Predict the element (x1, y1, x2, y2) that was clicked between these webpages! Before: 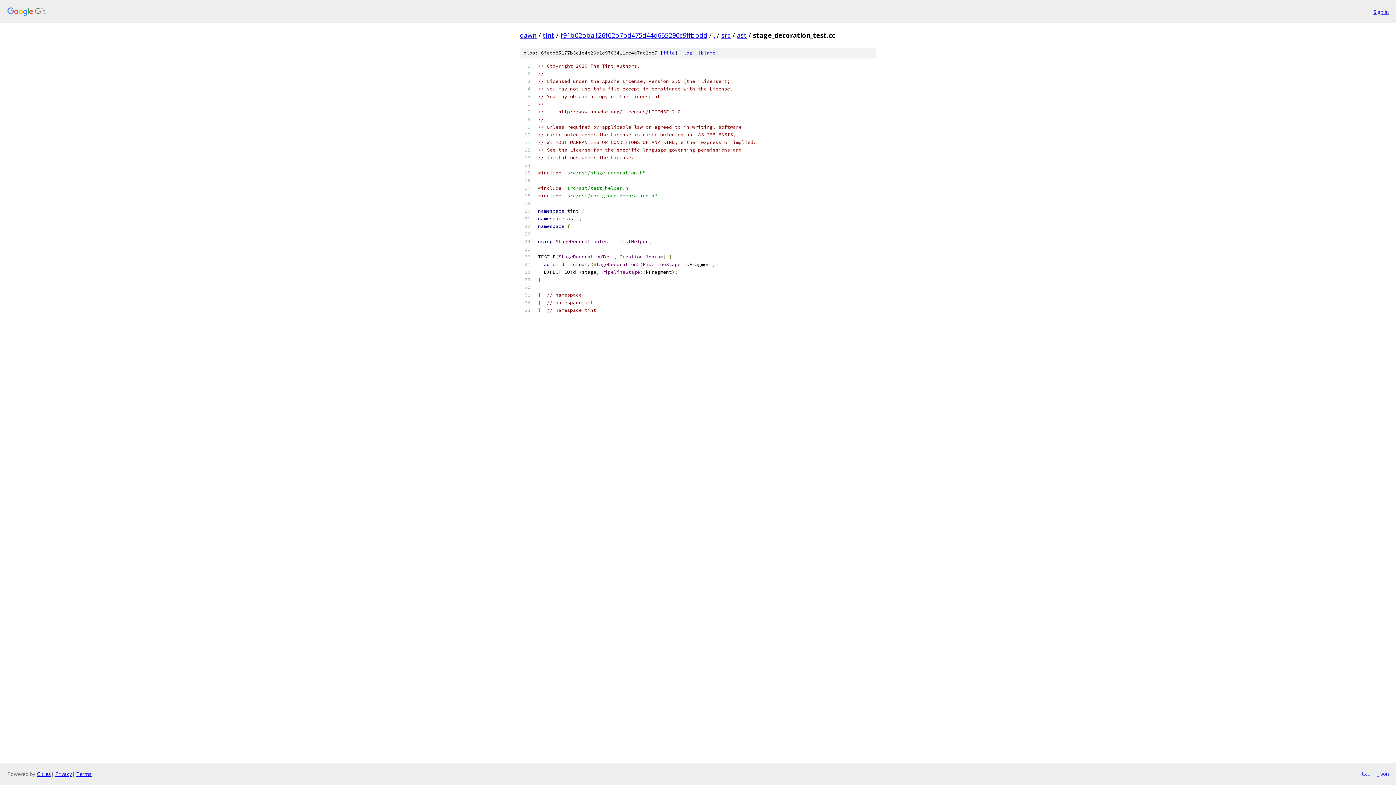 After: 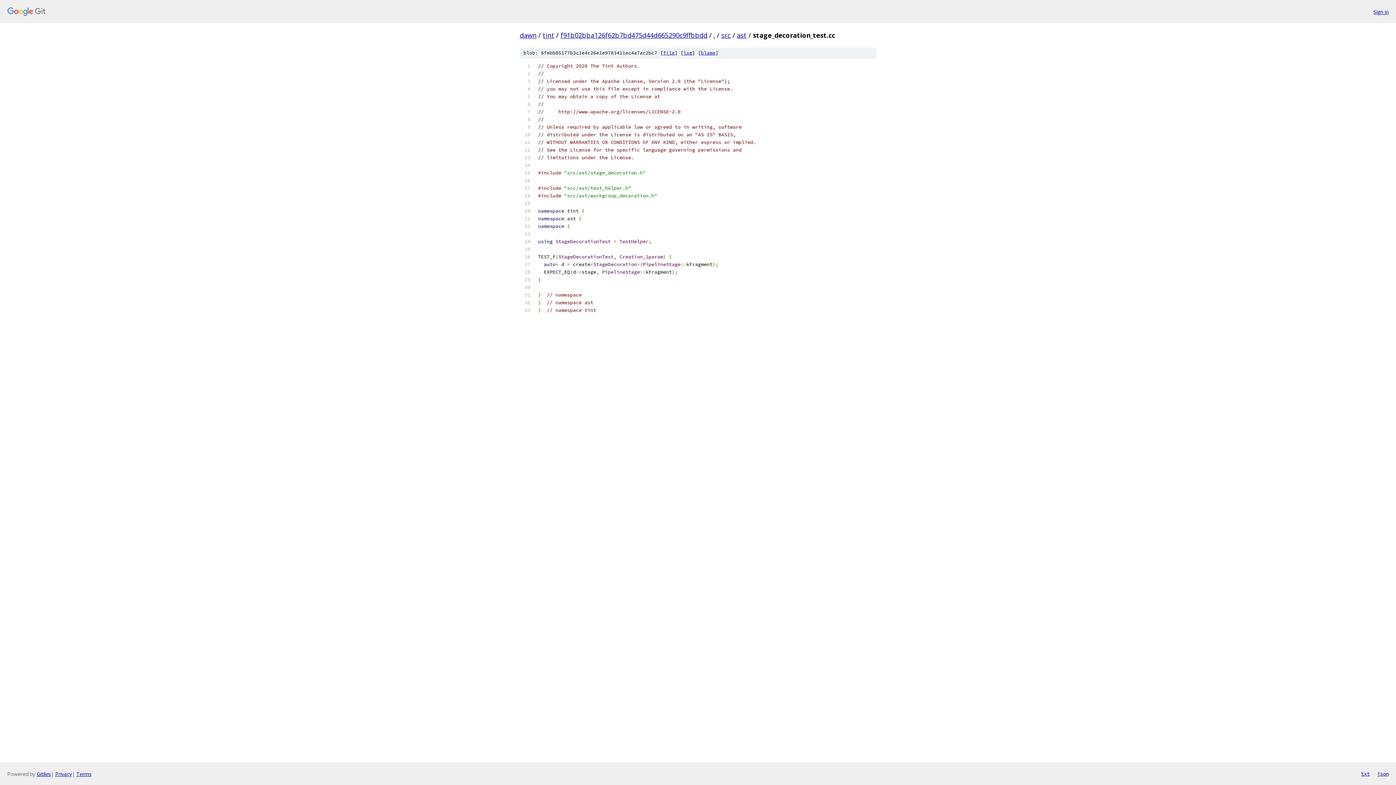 Action: label: txt bbox: (1361, 770, 1370, 778)